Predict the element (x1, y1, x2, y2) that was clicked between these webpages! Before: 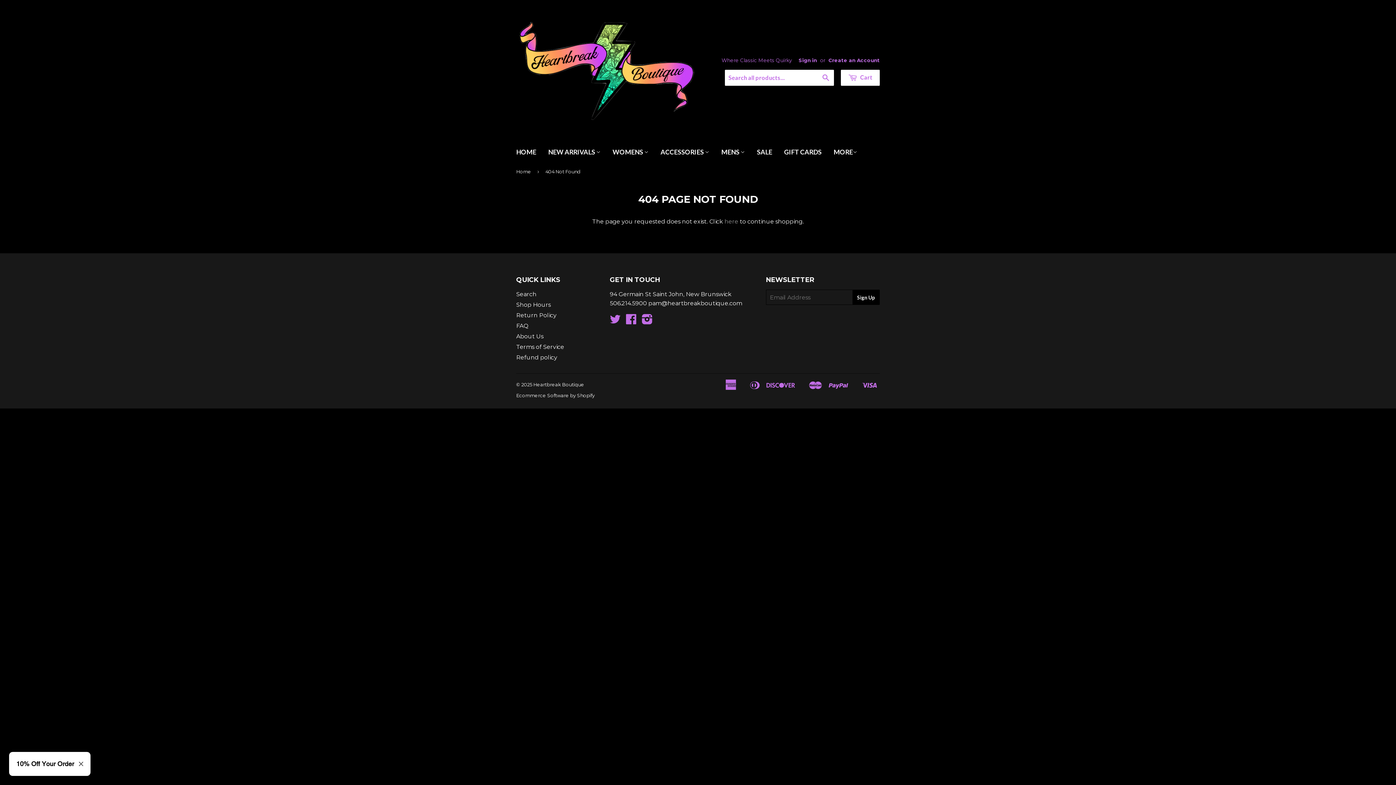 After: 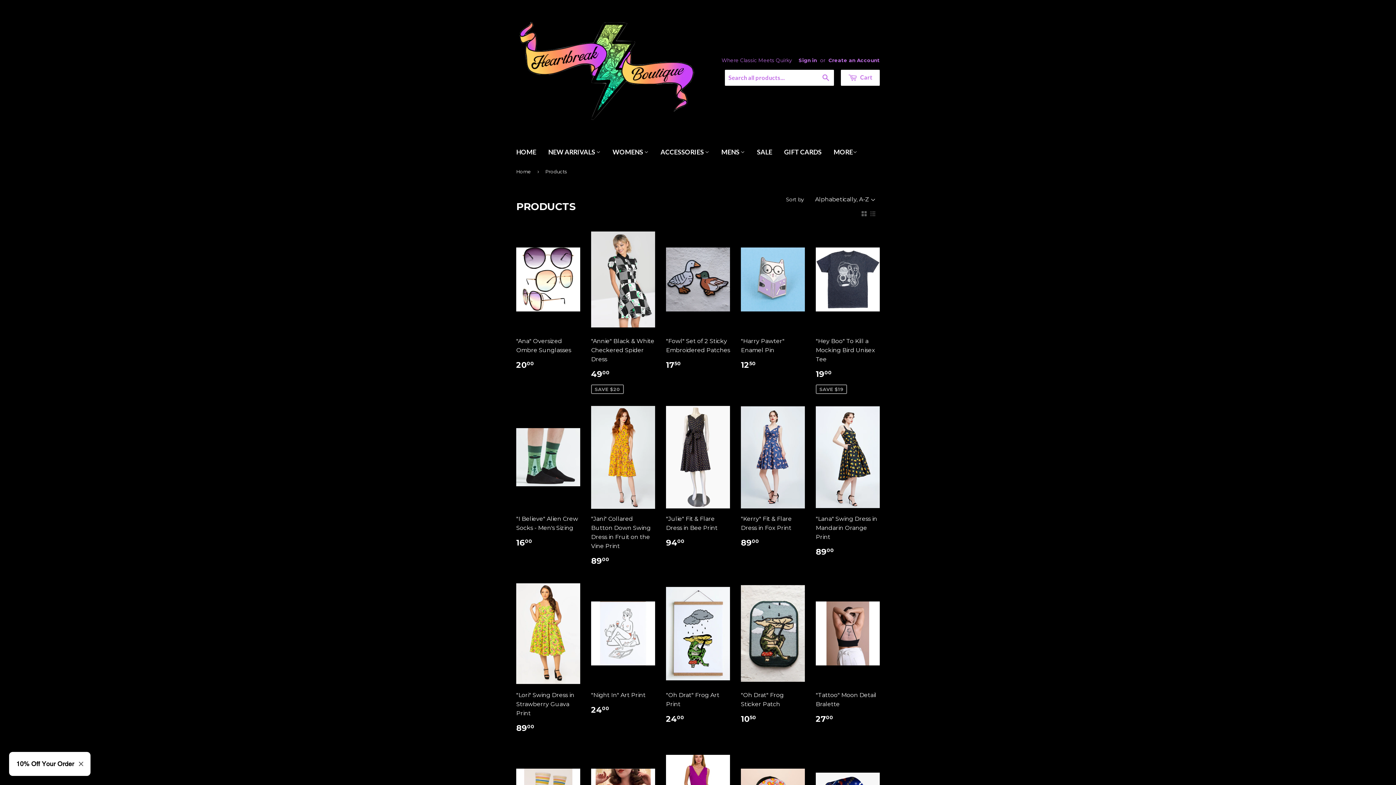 Action: label: here bbox: (724, 218, 738, 225)